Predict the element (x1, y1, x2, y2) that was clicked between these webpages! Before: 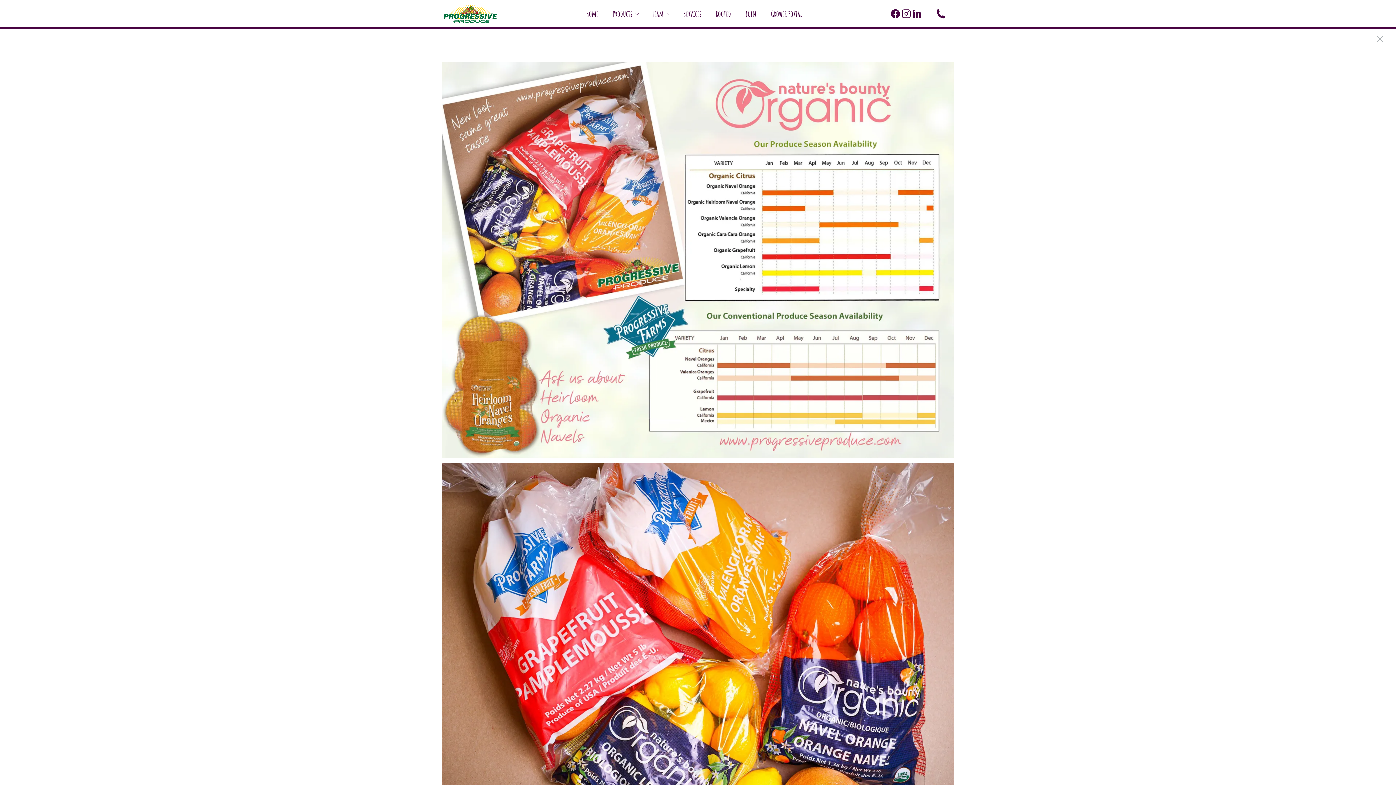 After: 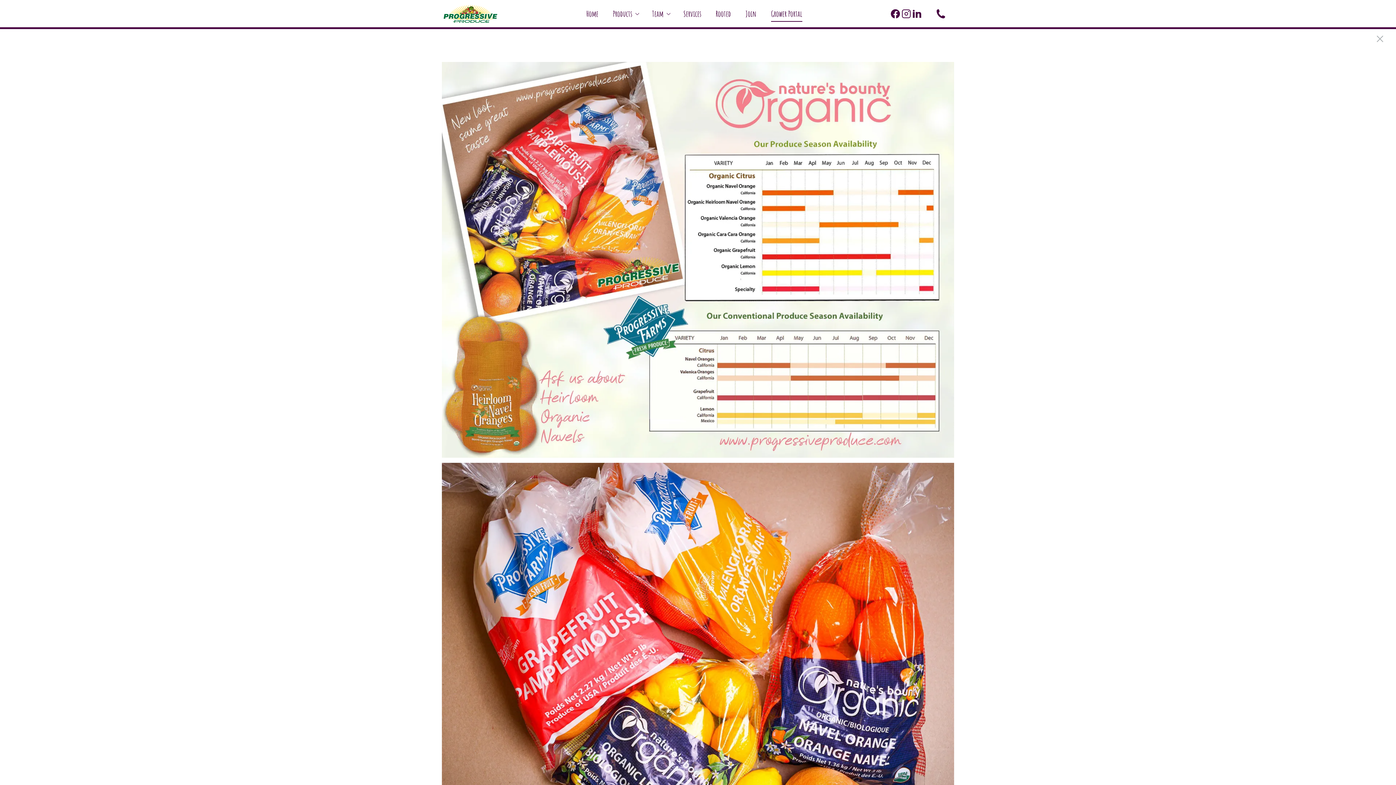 Action: bbox: (765, 5, 807, 21) label: Grower Portal